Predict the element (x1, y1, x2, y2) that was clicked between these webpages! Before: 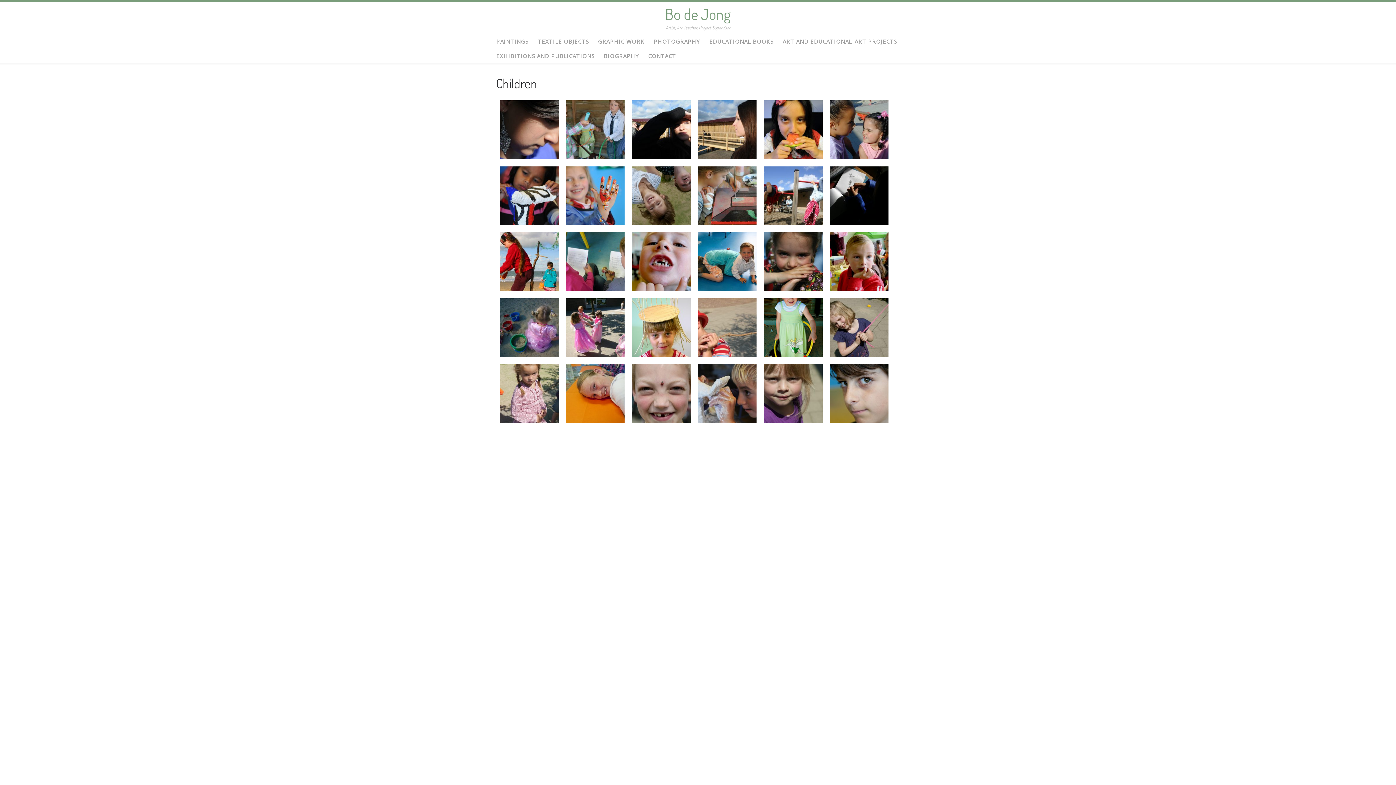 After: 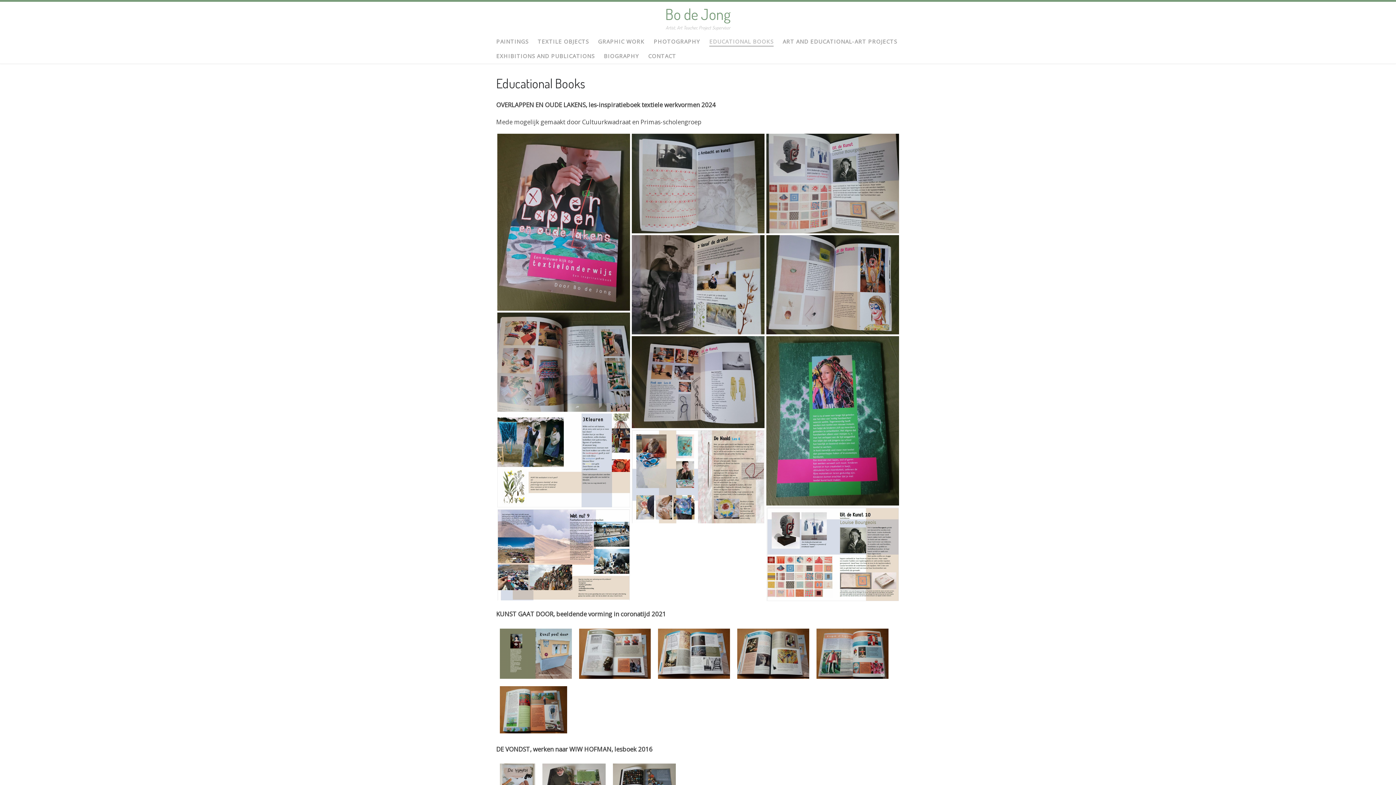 Action: label: EDUCATIONAL BOOKS bbox: (707, 34, 776, 48)